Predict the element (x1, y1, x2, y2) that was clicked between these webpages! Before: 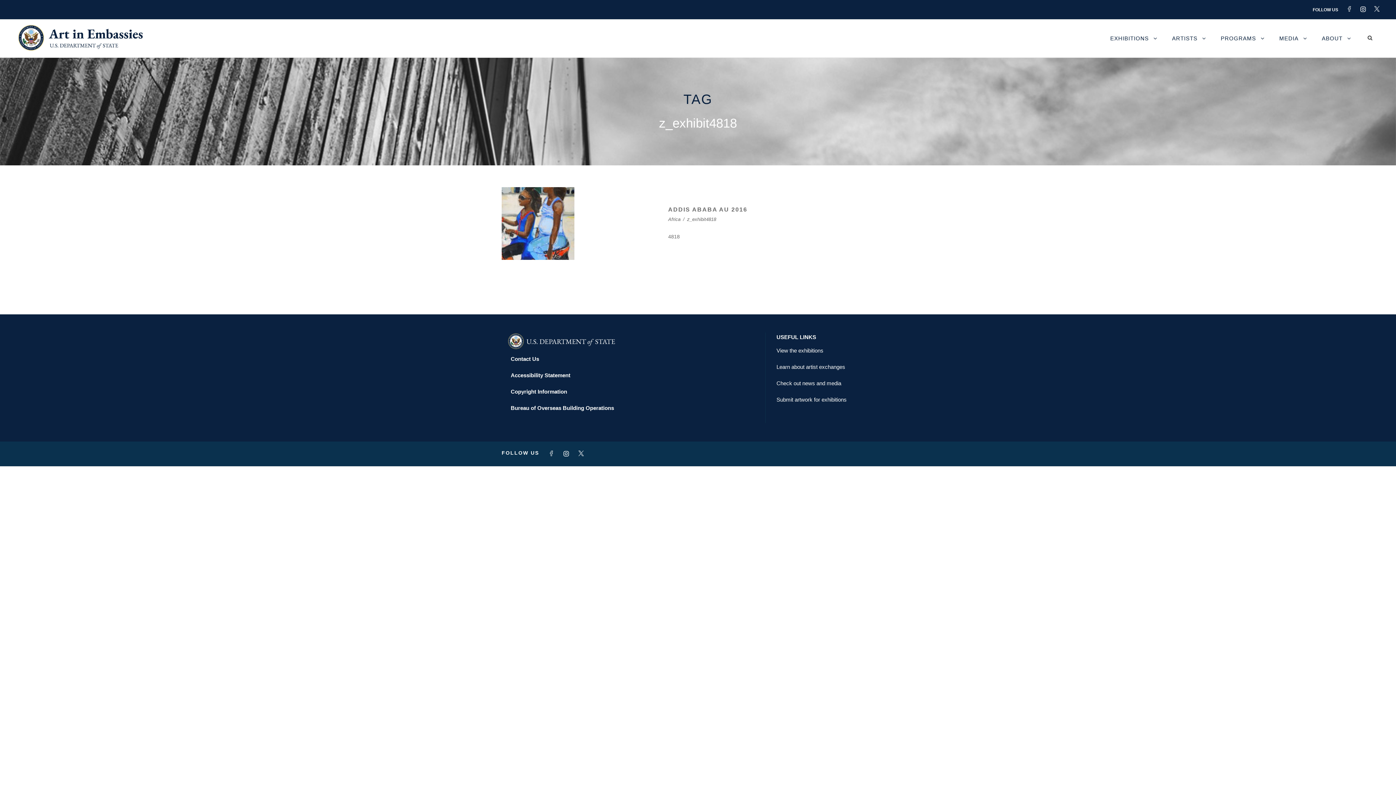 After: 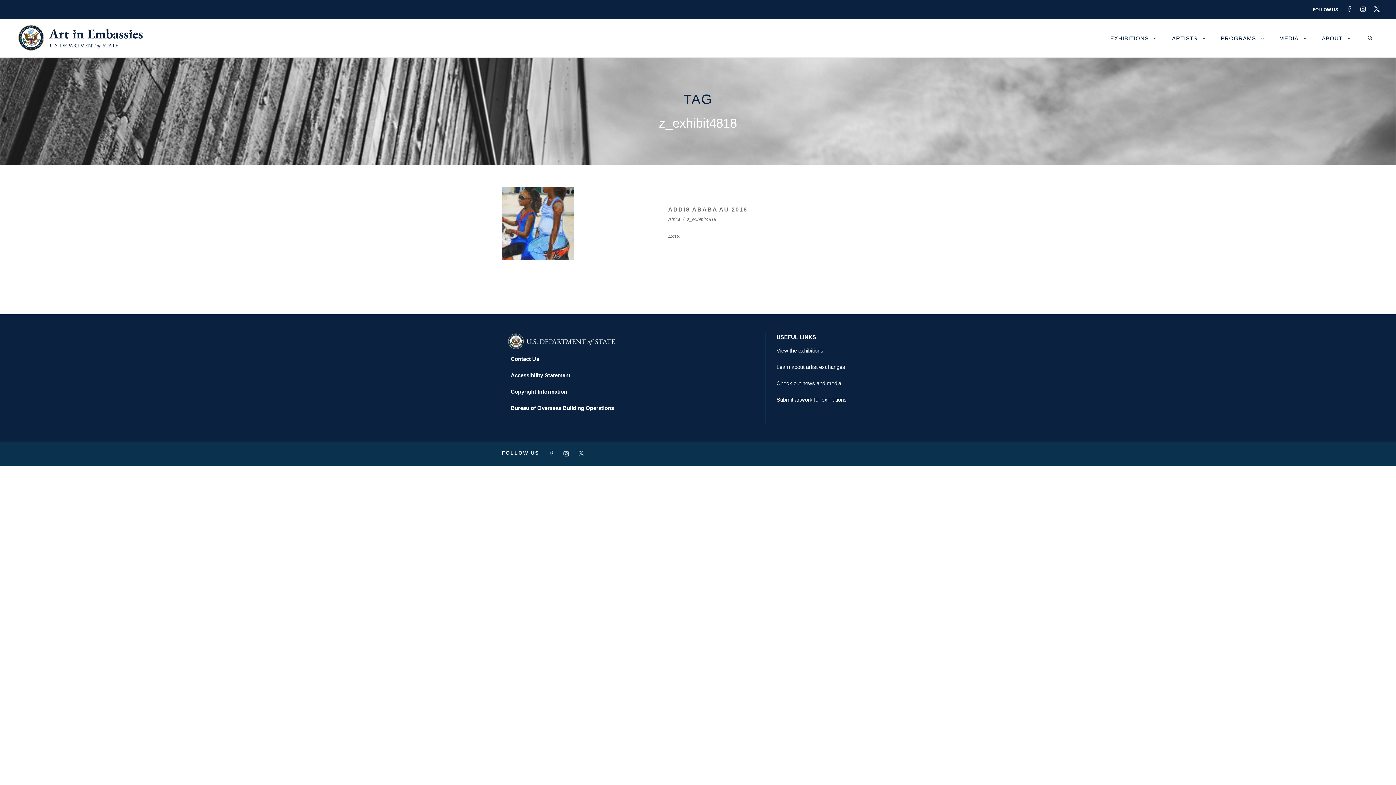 Action: bbox: (578, 450, 591, 456)